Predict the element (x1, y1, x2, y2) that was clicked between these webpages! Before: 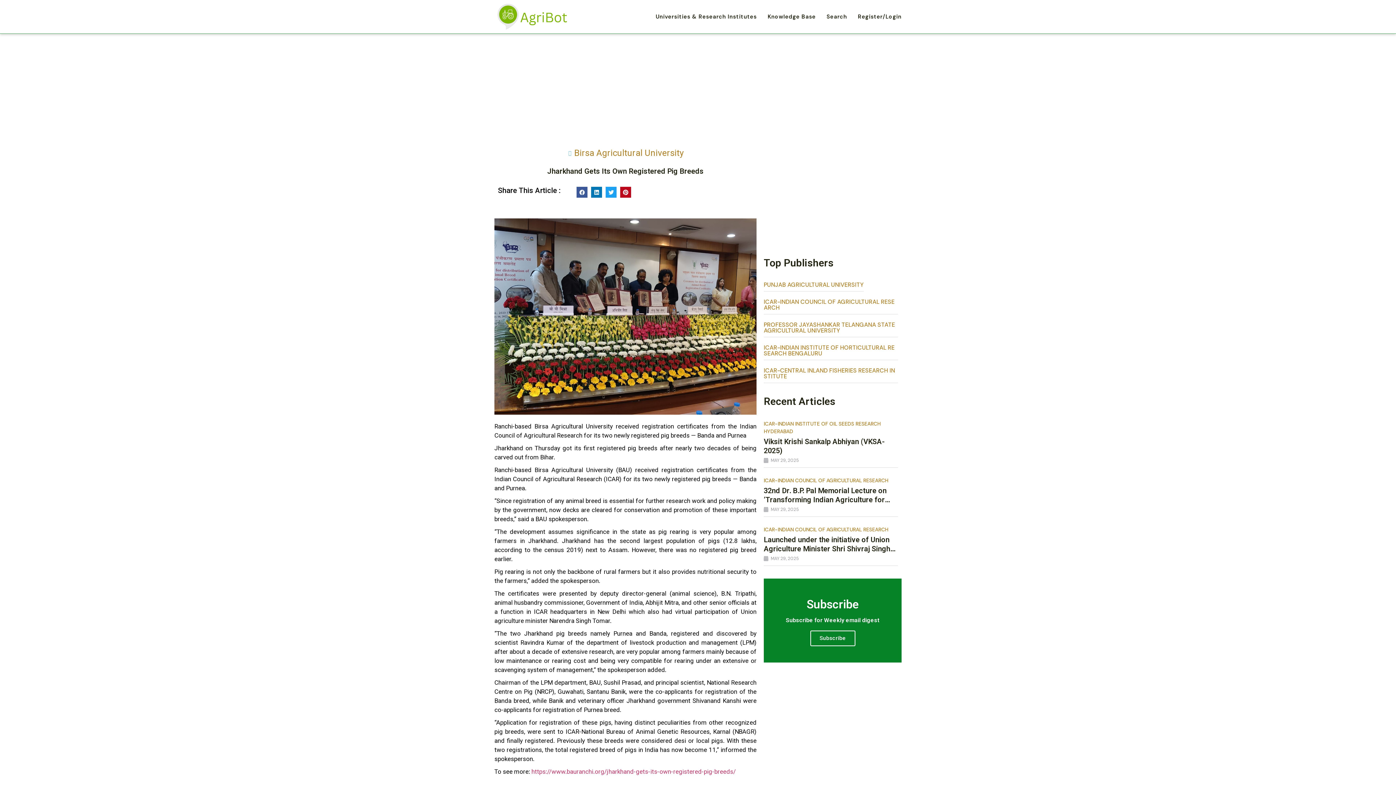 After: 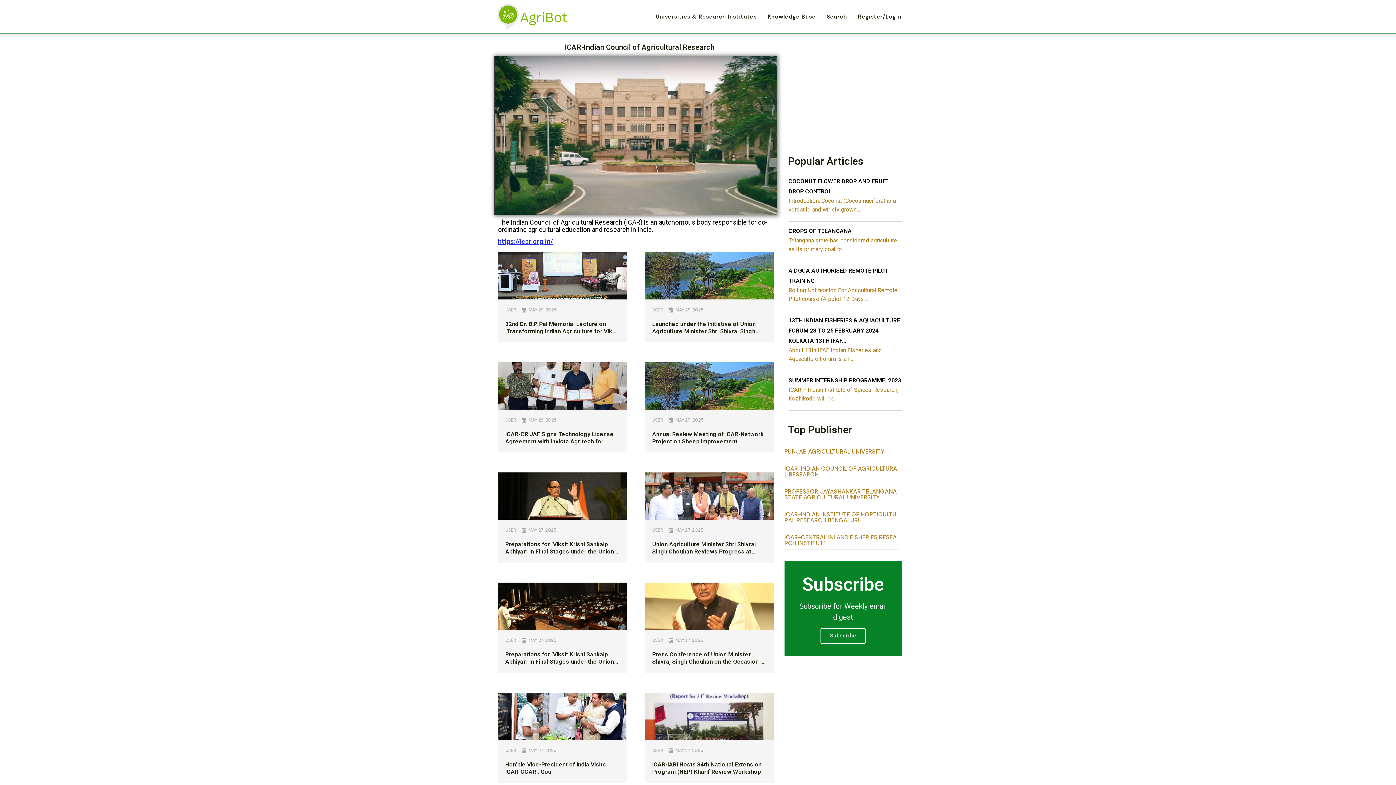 Action: bbox: (764, 298, 901, 314) label: ICAR-INDIAN COUNCIL OF AGRICULTURAL RESEARCH